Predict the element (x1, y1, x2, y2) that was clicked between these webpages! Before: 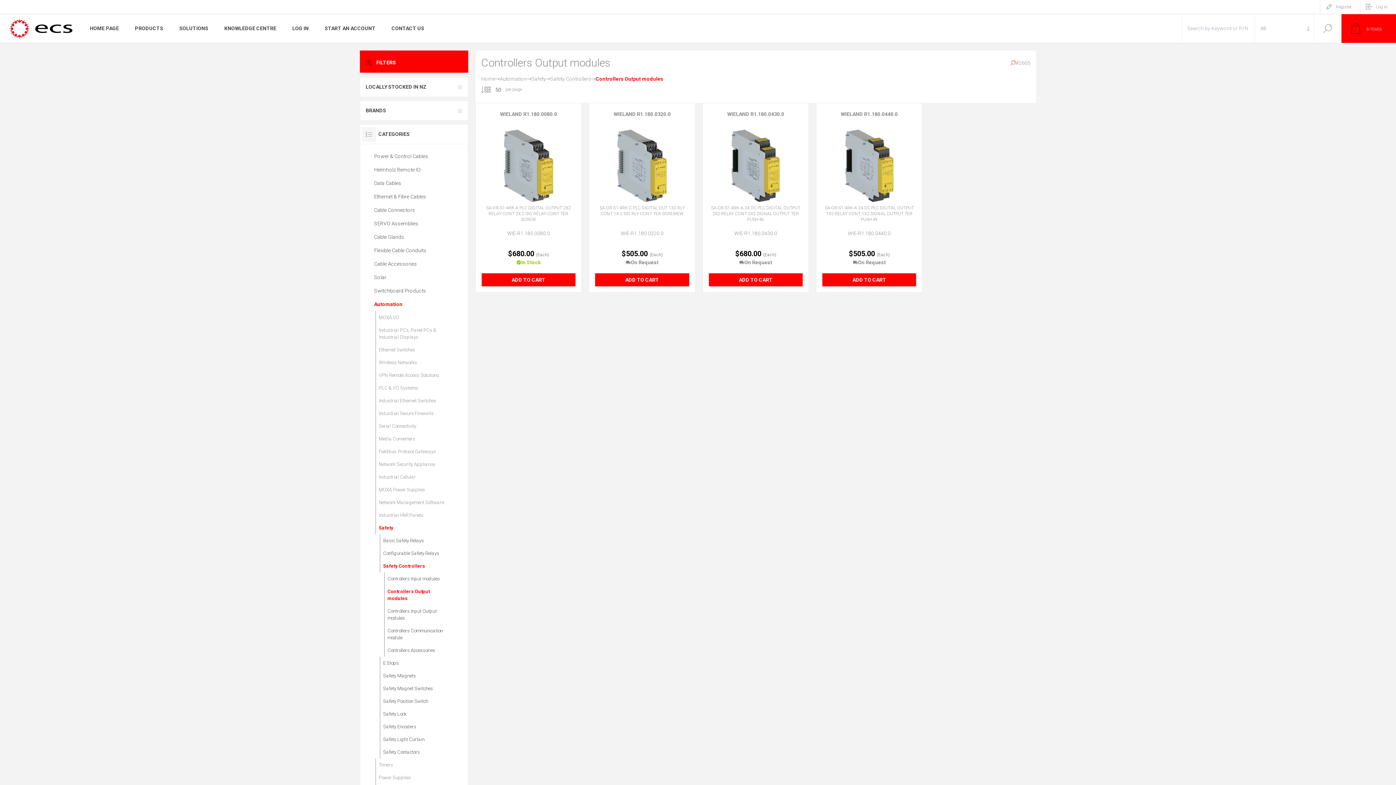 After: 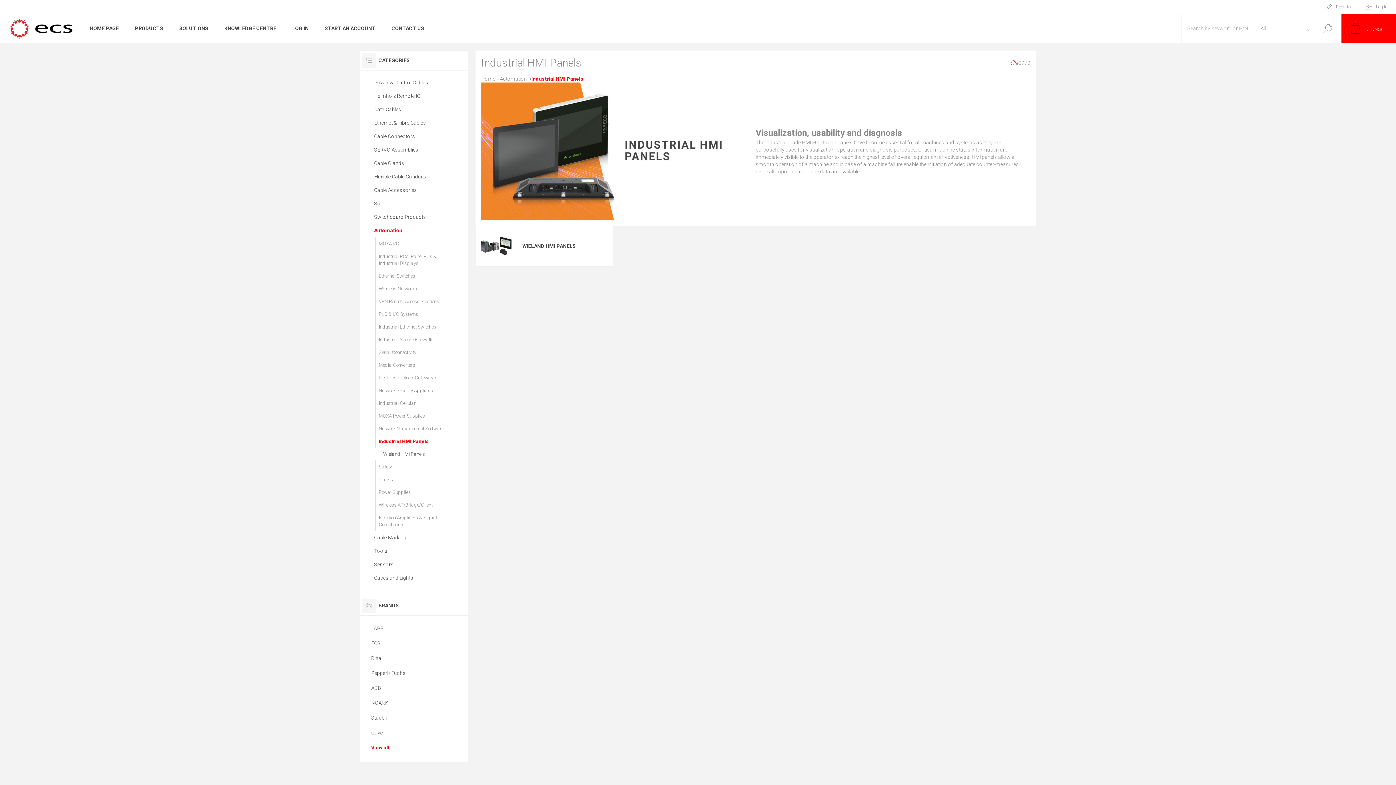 Action: bbox: (375, 509, 452, 521) label: Industrial HMI Panels